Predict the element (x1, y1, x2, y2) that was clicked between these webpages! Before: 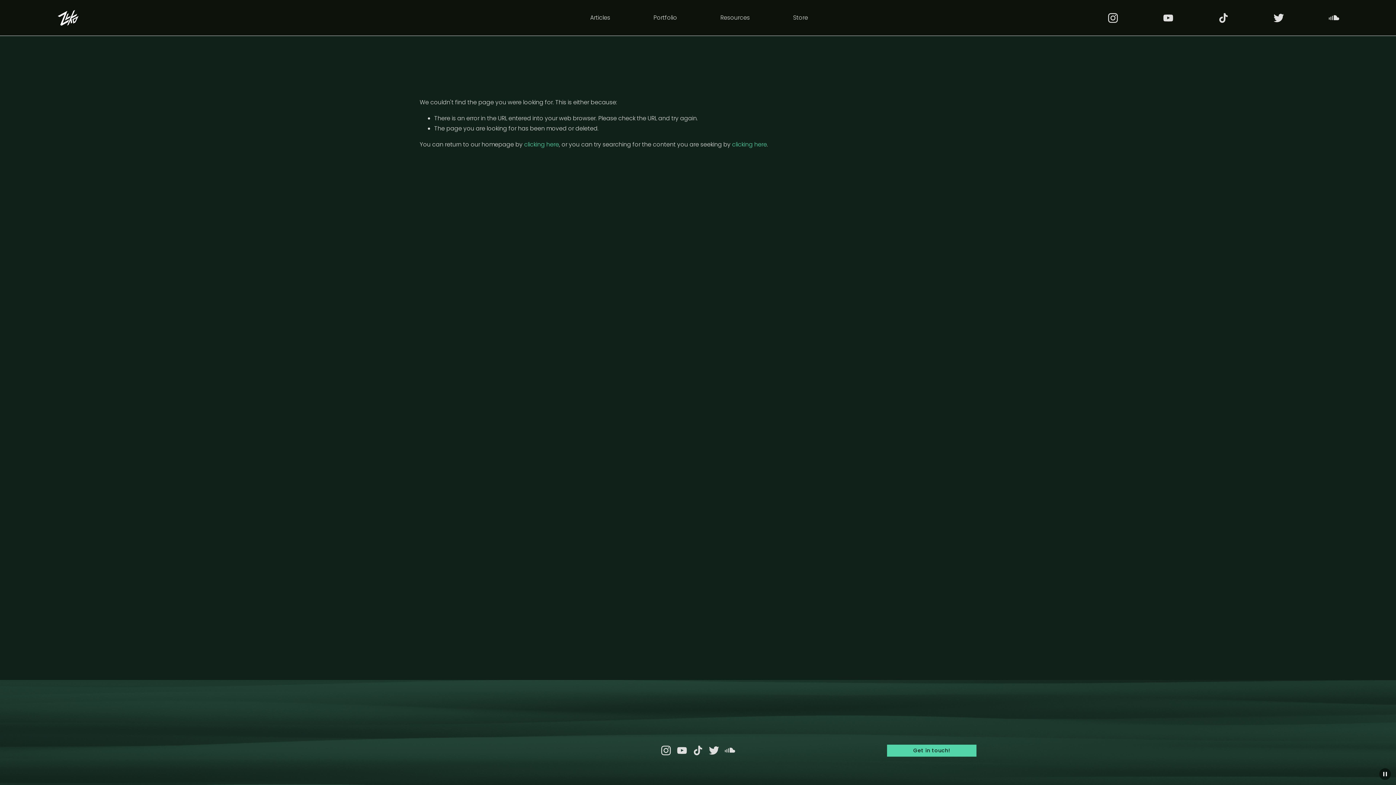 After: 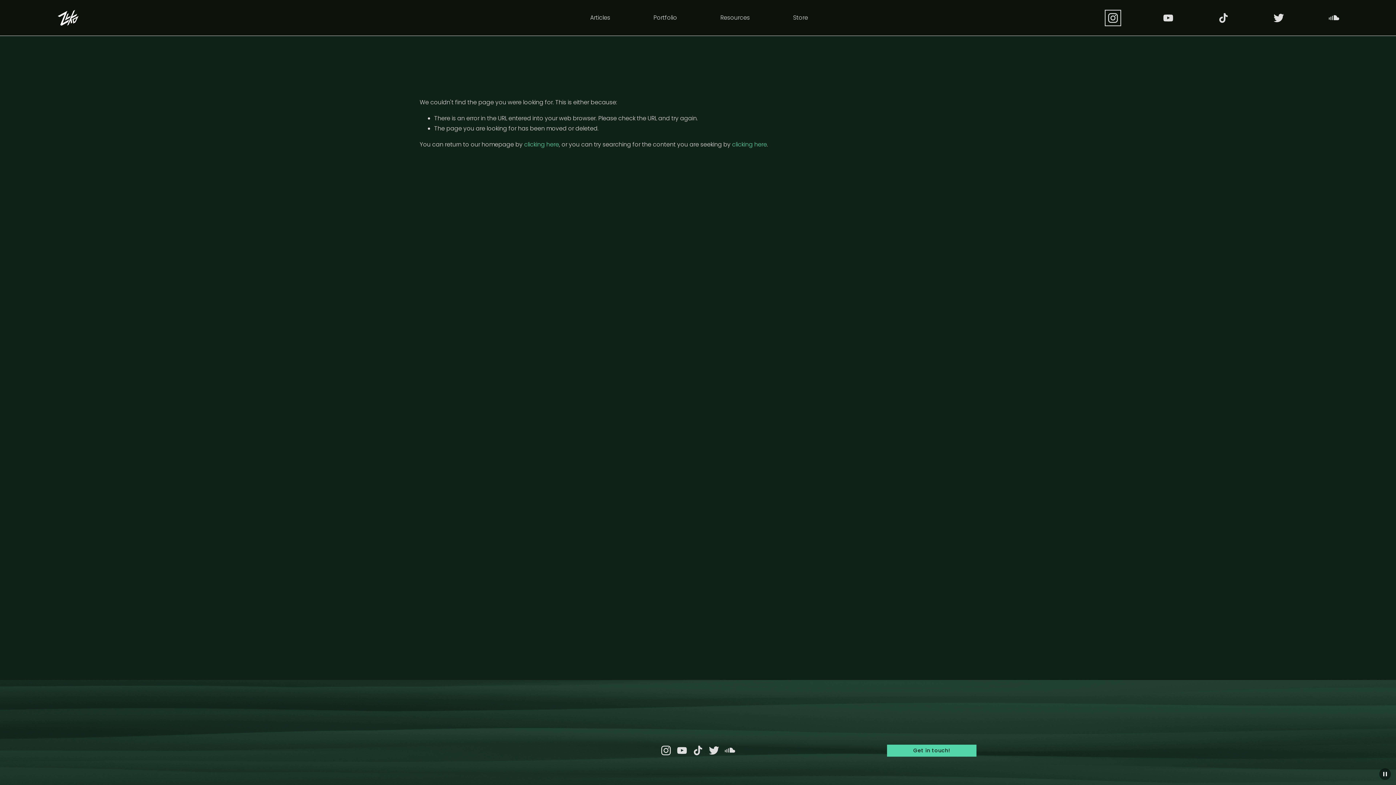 Action: label: Instagram bbox: (1107, 11, 1119, 23)